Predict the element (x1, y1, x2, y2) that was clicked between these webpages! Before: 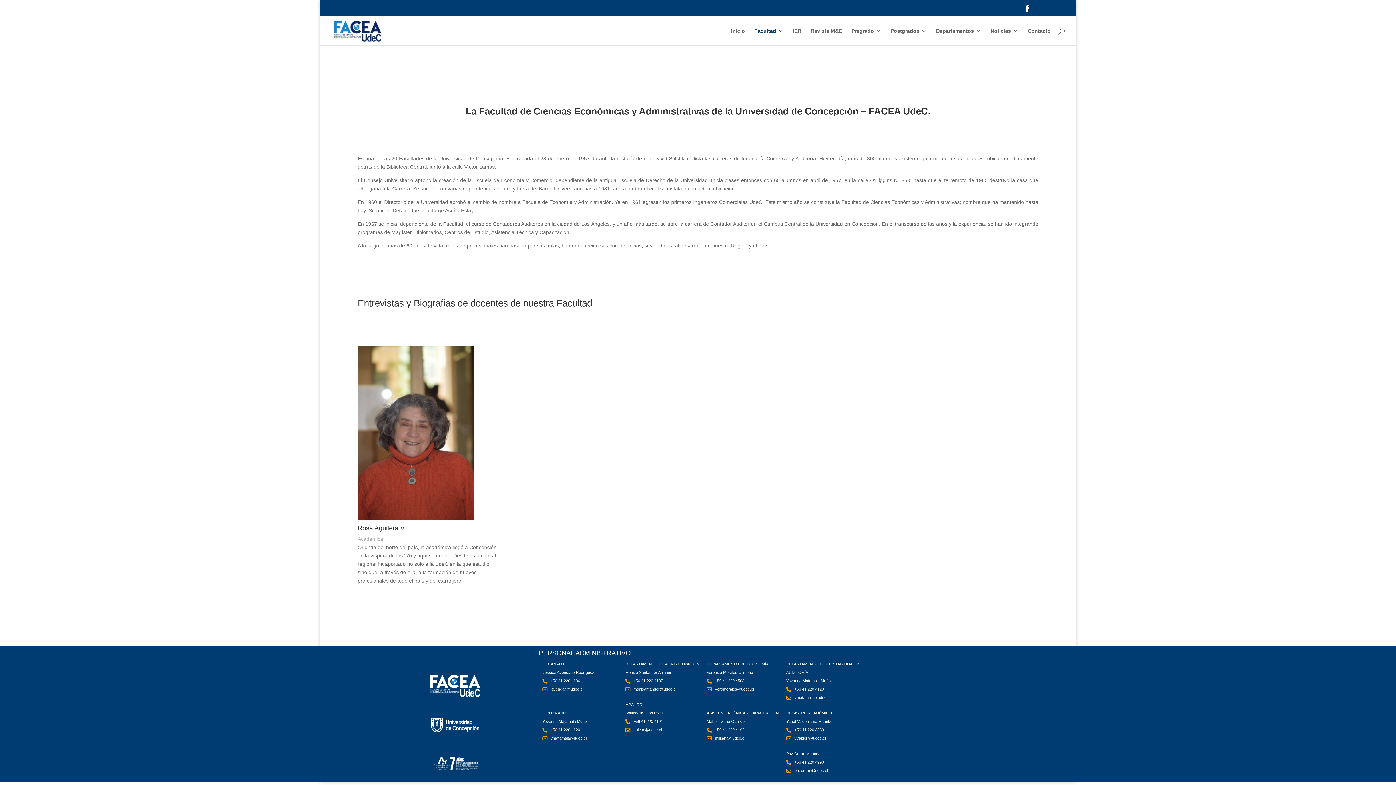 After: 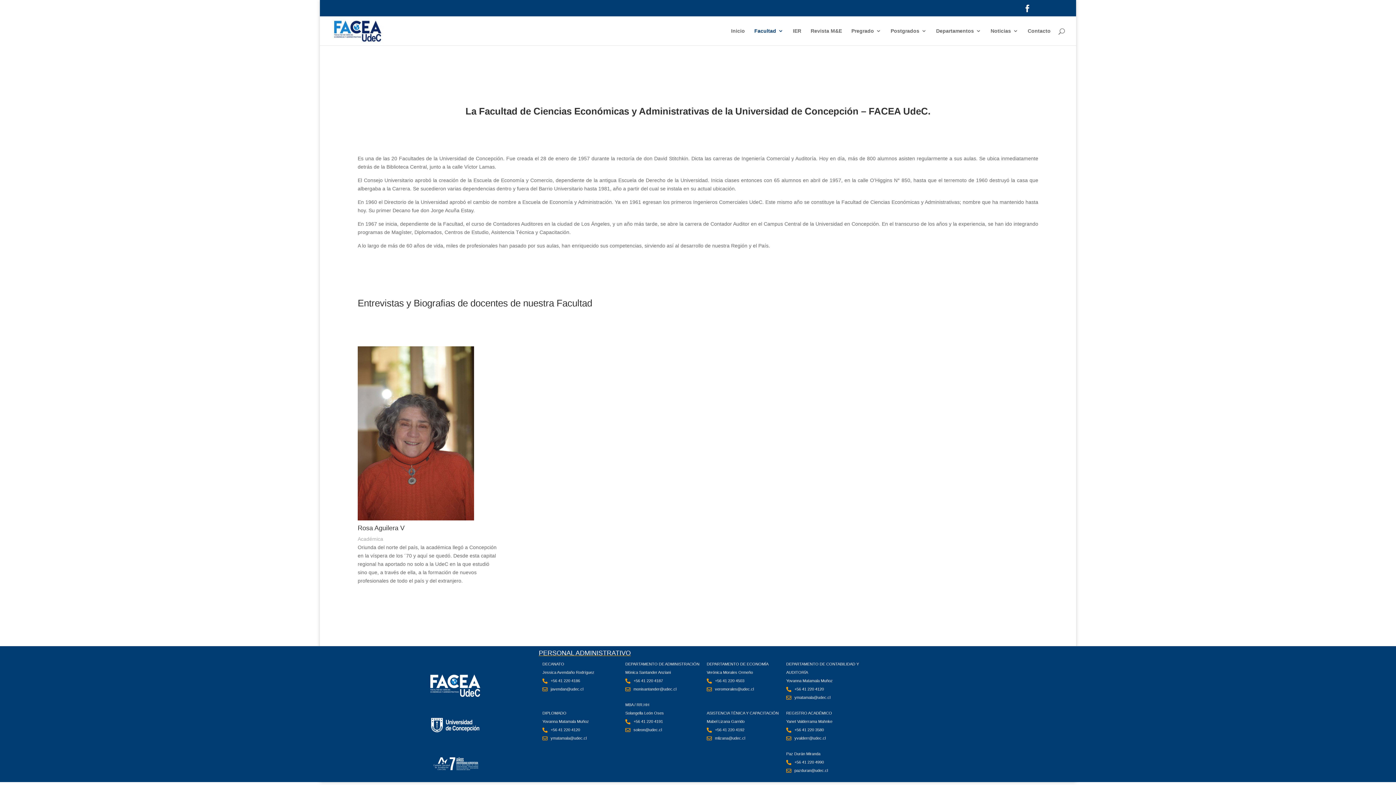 Action: bbox: (786, 767, 867, 775) label: pazduran@udec.cl